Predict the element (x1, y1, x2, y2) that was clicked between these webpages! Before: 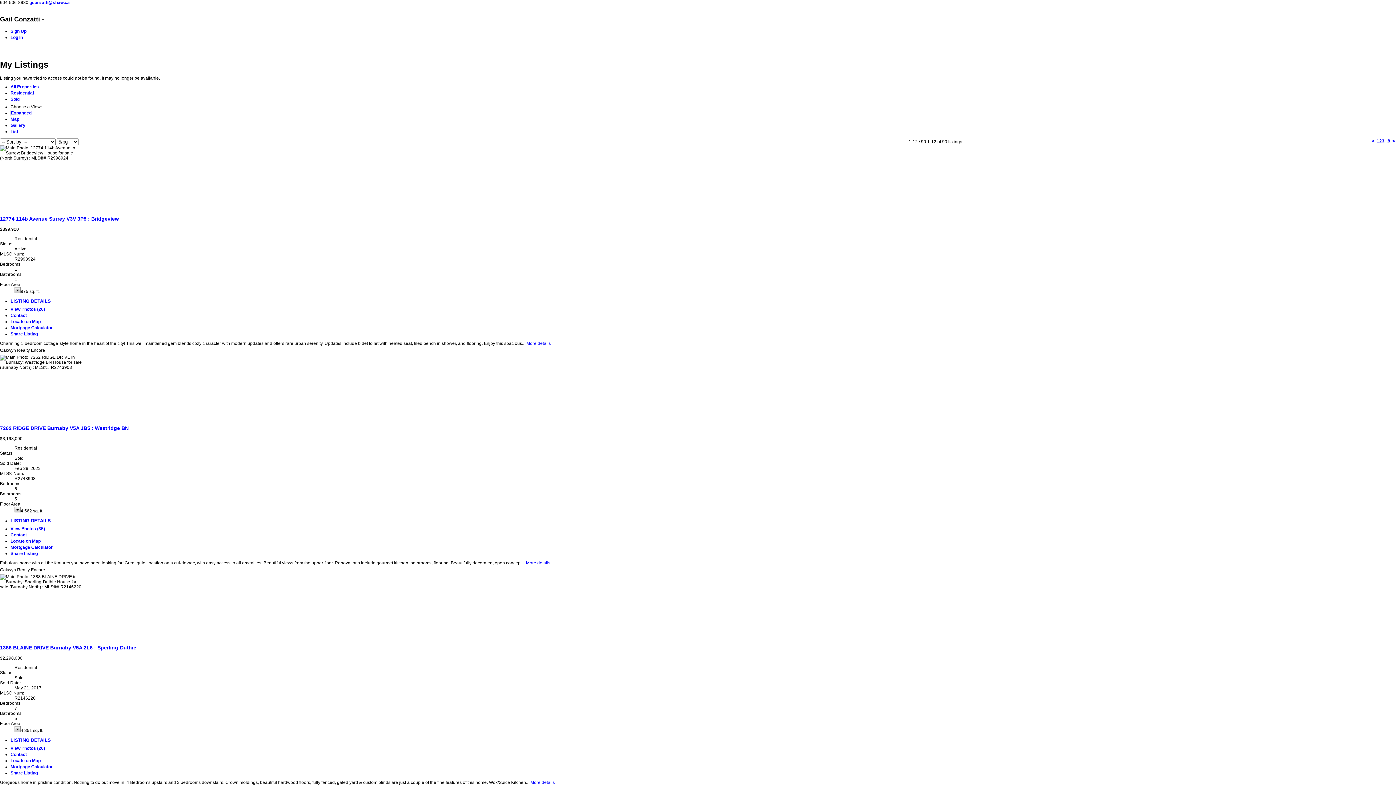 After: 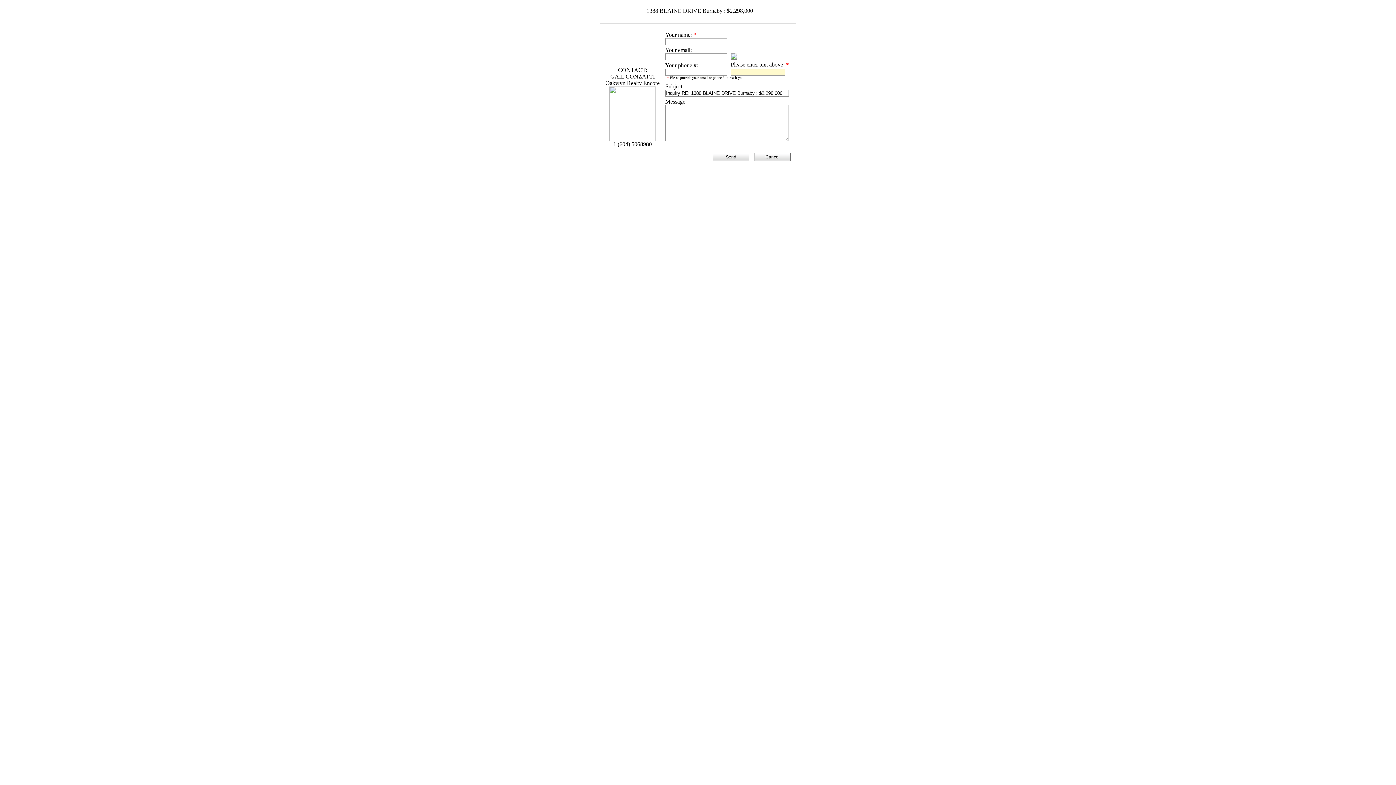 Action: bbox: (10, 752, 26, 757) label: Contact